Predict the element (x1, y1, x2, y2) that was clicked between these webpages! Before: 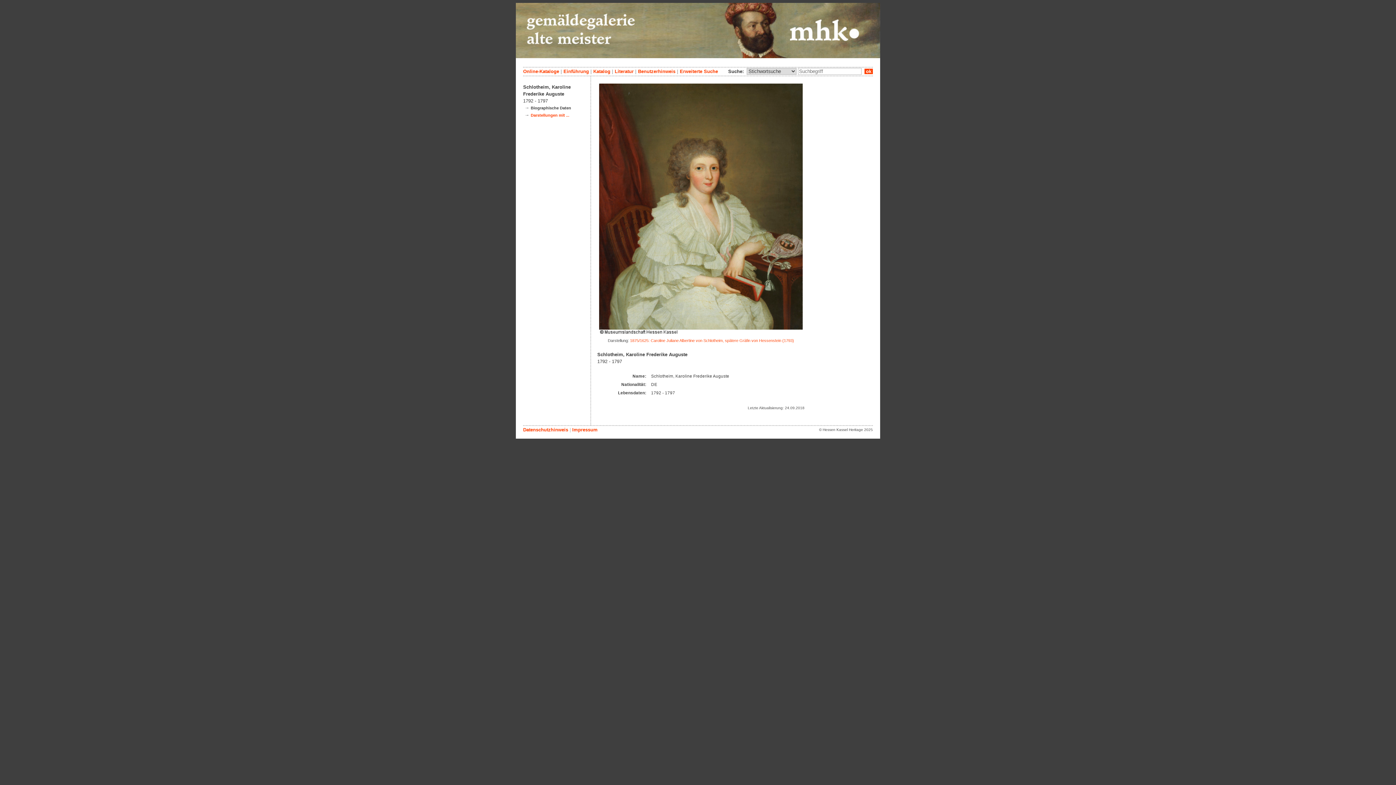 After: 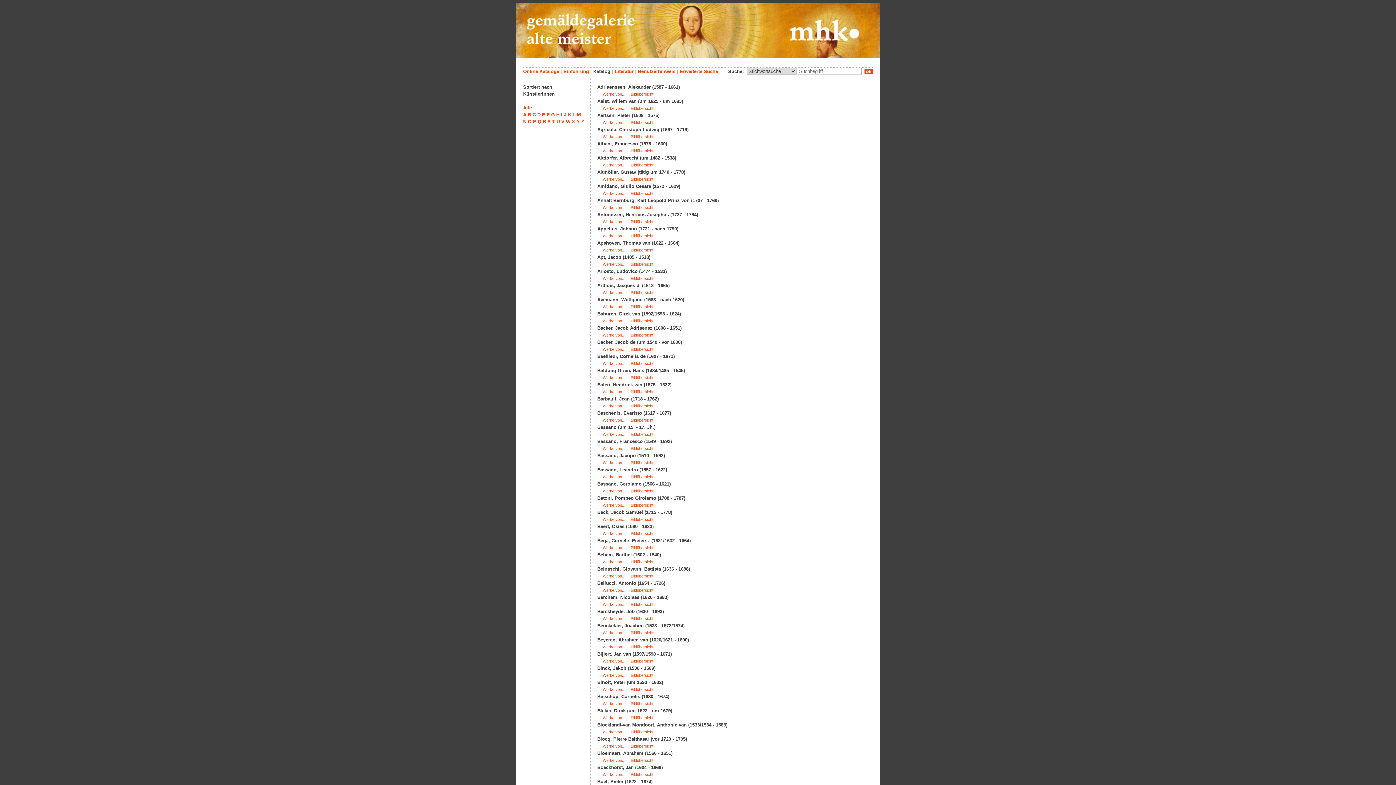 Action: label: Katalog bbox: (593, 68, 610, 74)